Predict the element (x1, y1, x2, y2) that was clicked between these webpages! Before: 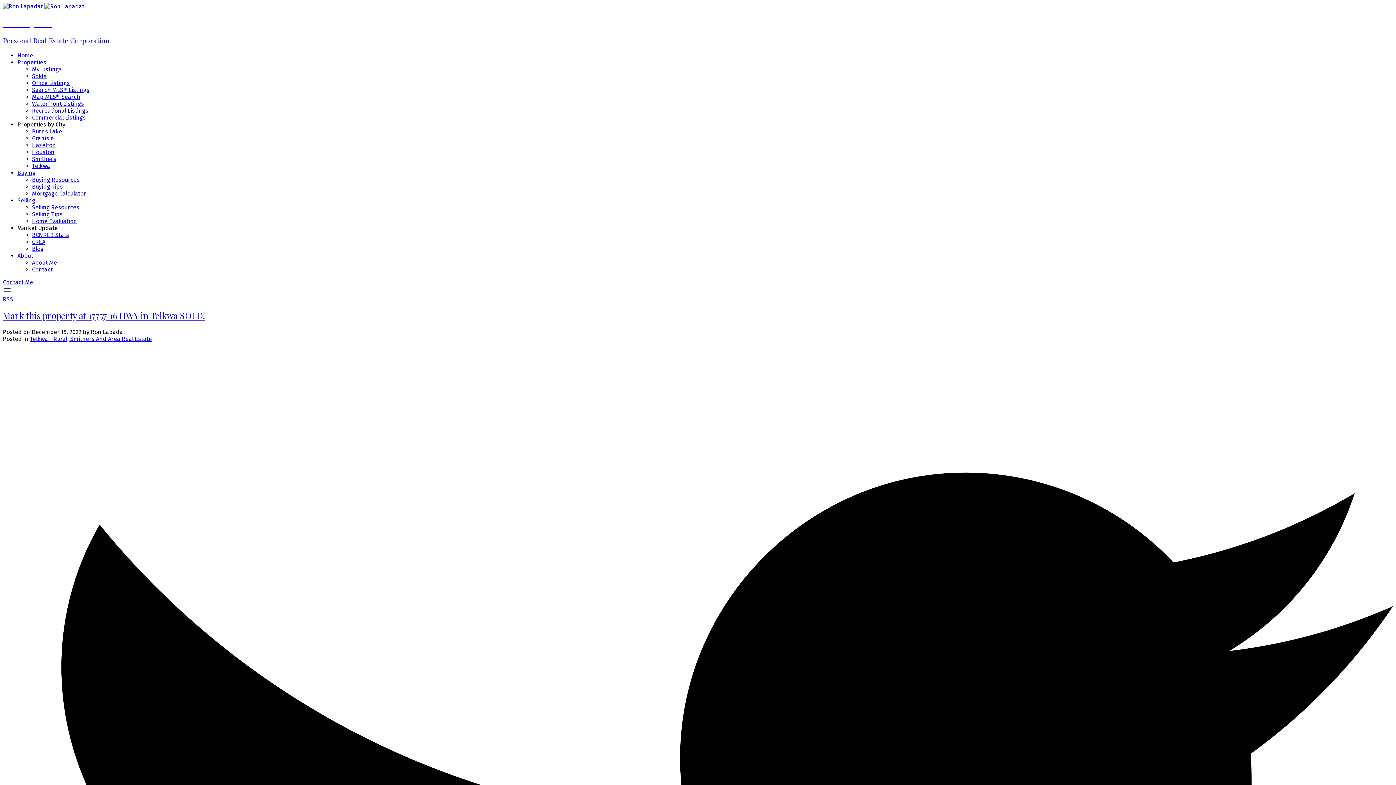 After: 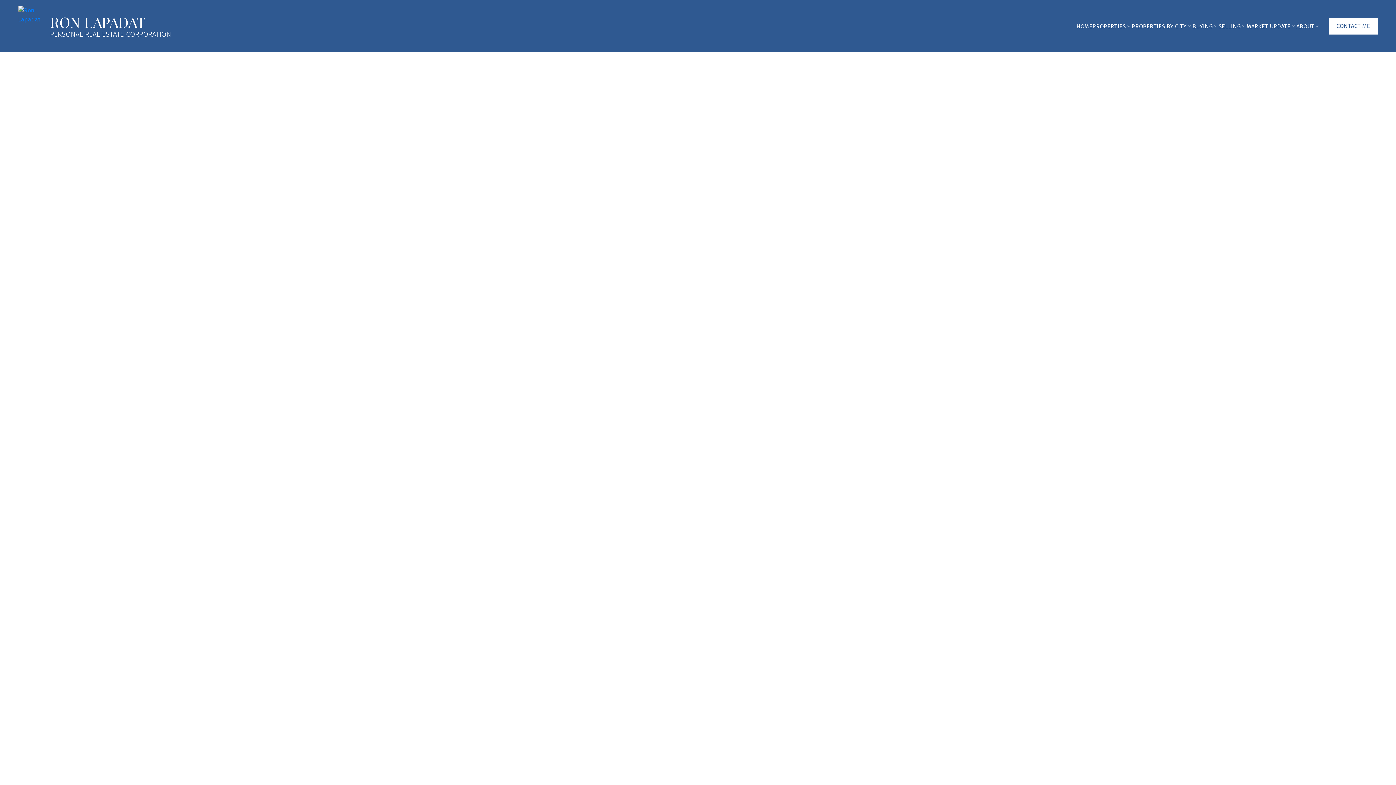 Action: label: Selling bbox: (17, 196, 35, 203)